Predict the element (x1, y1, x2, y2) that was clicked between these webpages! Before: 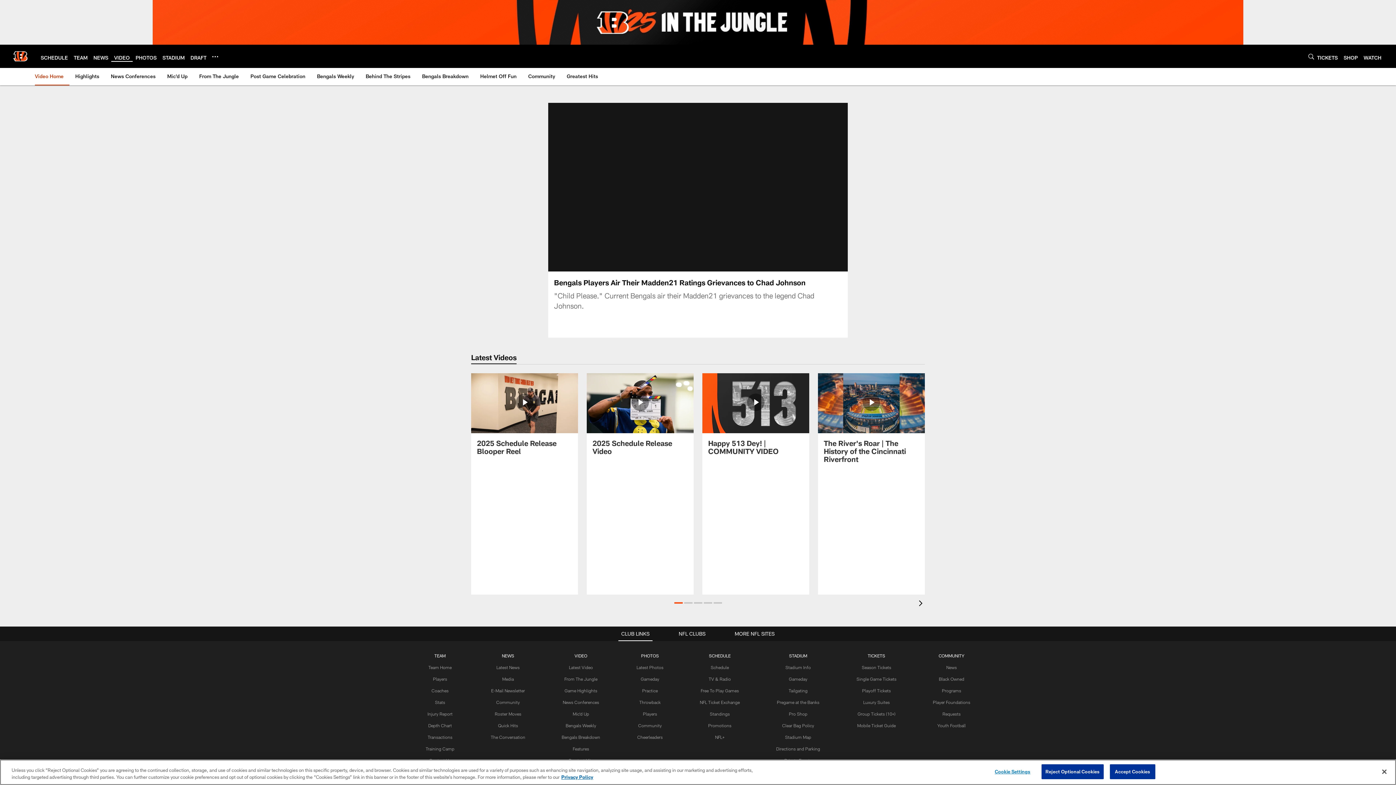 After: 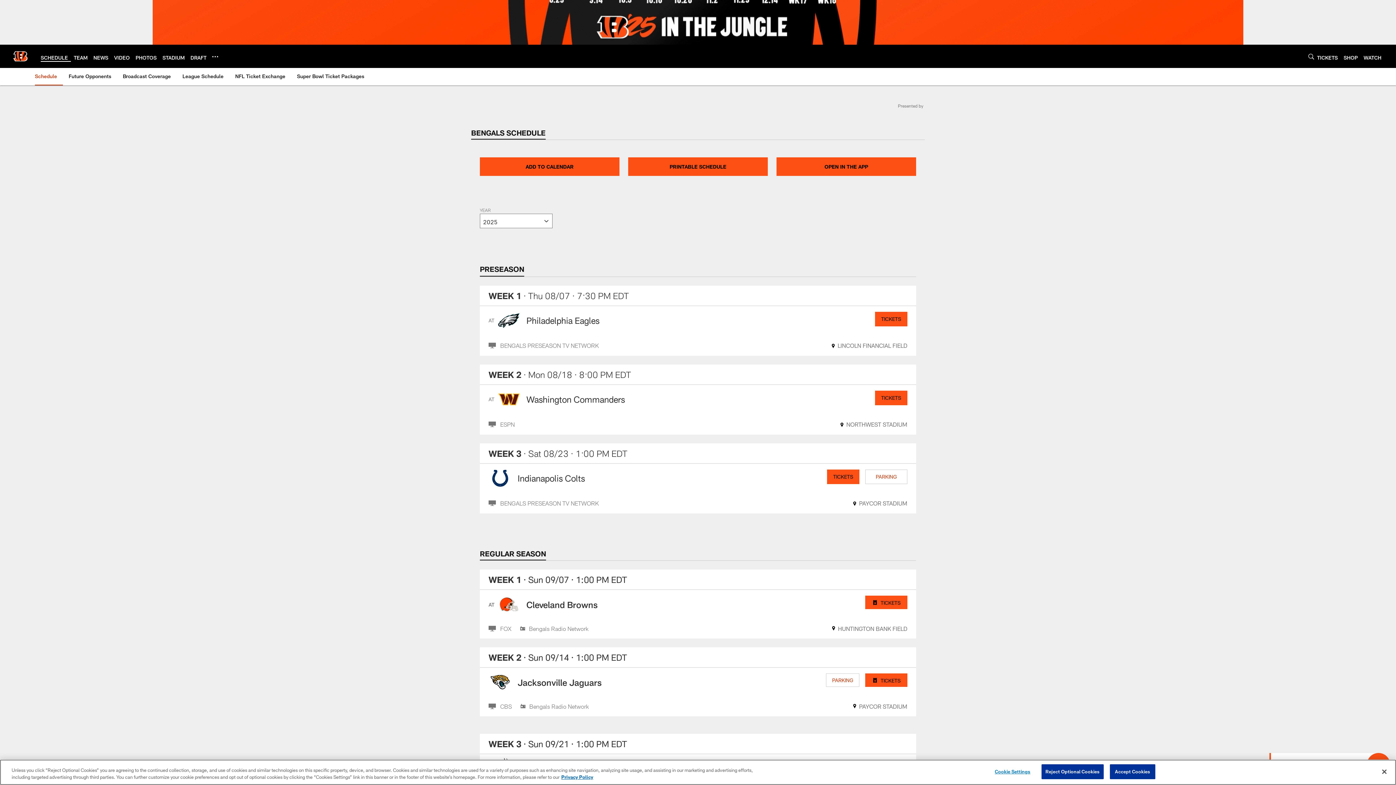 Action: label: Schedule bbox: (710, 665, 729, 670)